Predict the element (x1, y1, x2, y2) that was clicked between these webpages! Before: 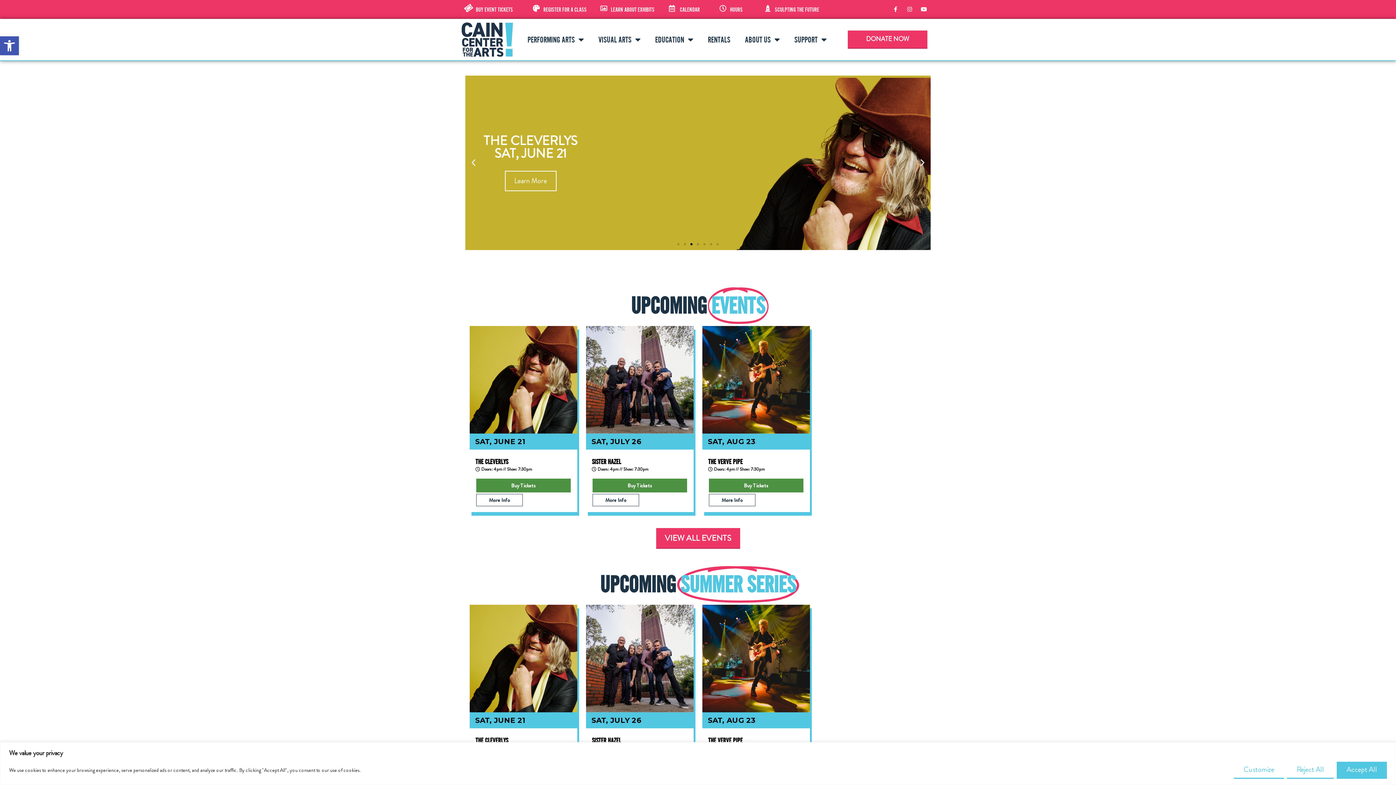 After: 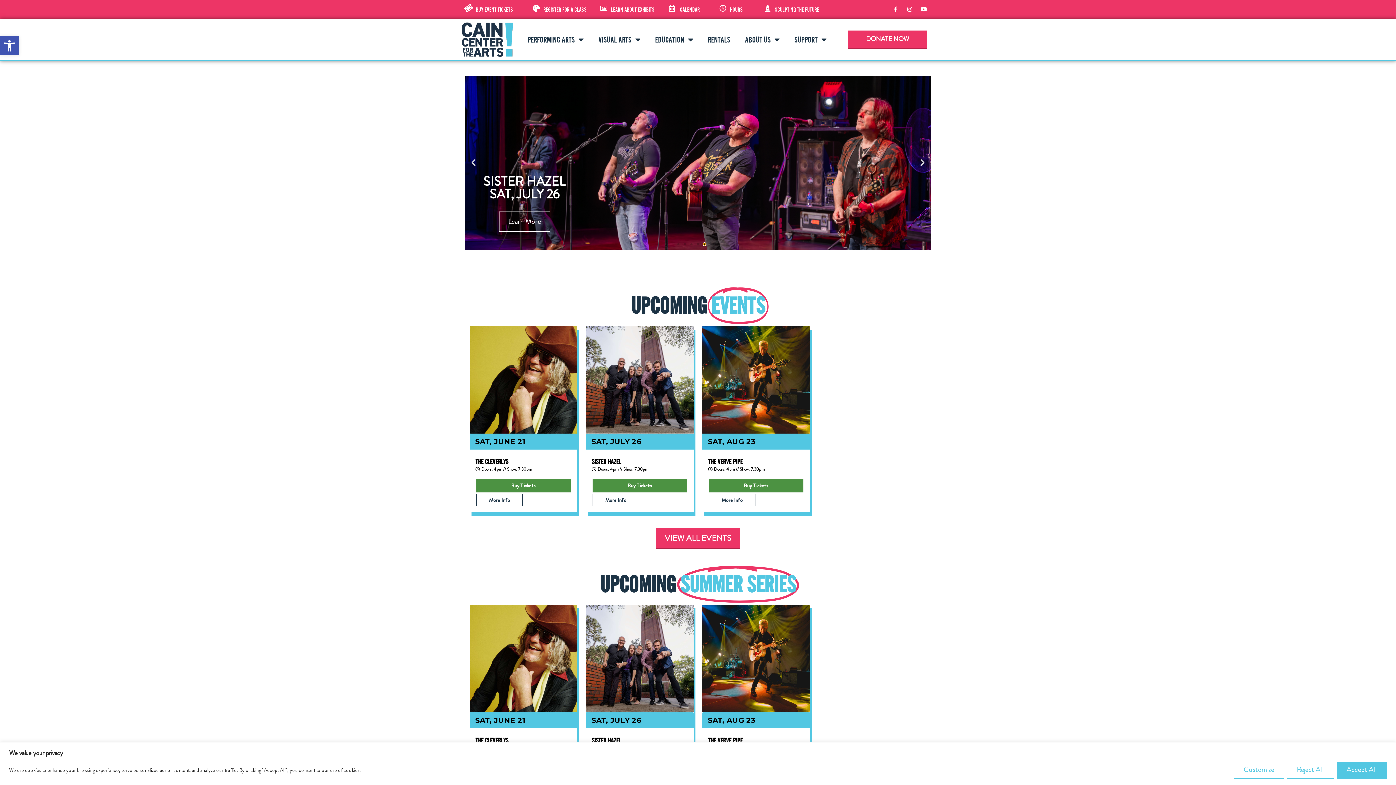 Action: bbox: (703, 243, 705, 245) label: Go to slide 5